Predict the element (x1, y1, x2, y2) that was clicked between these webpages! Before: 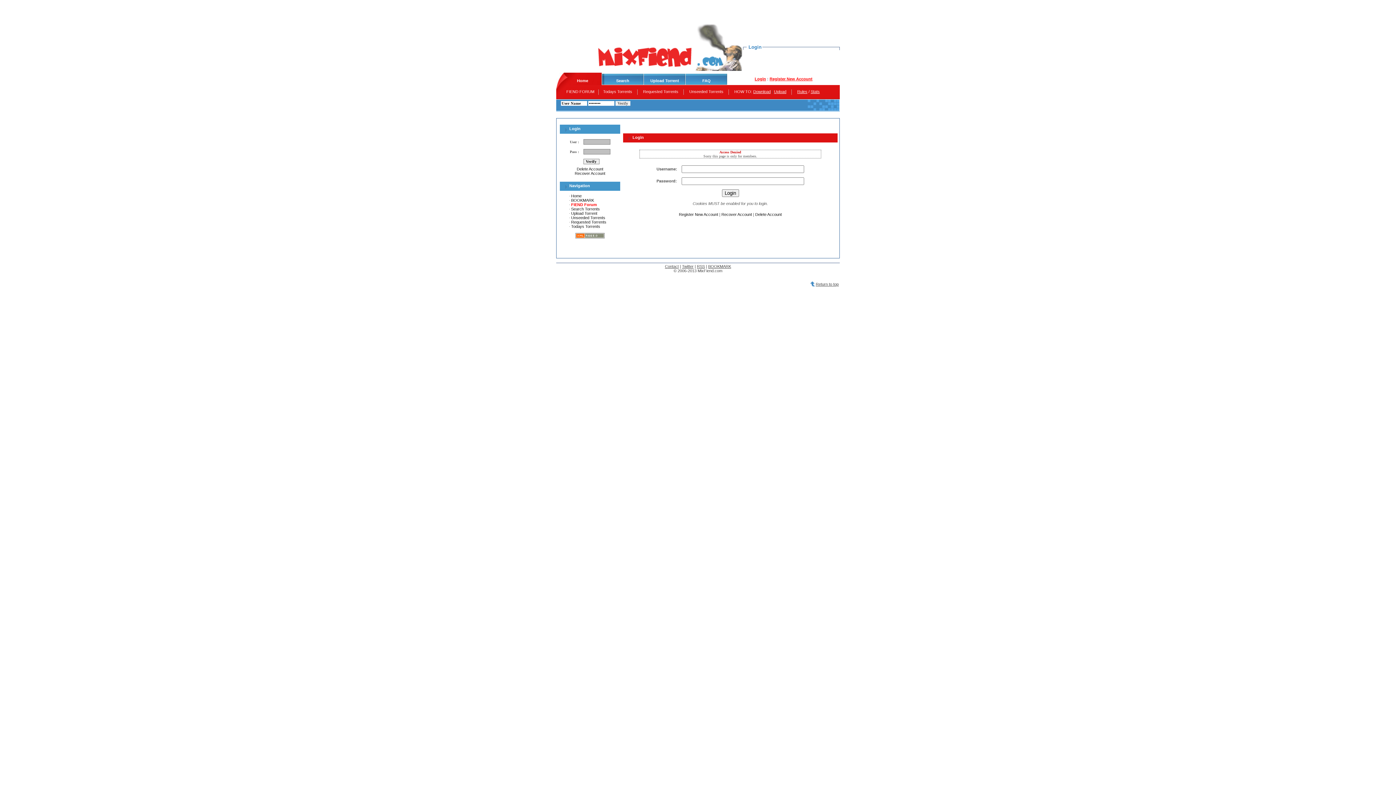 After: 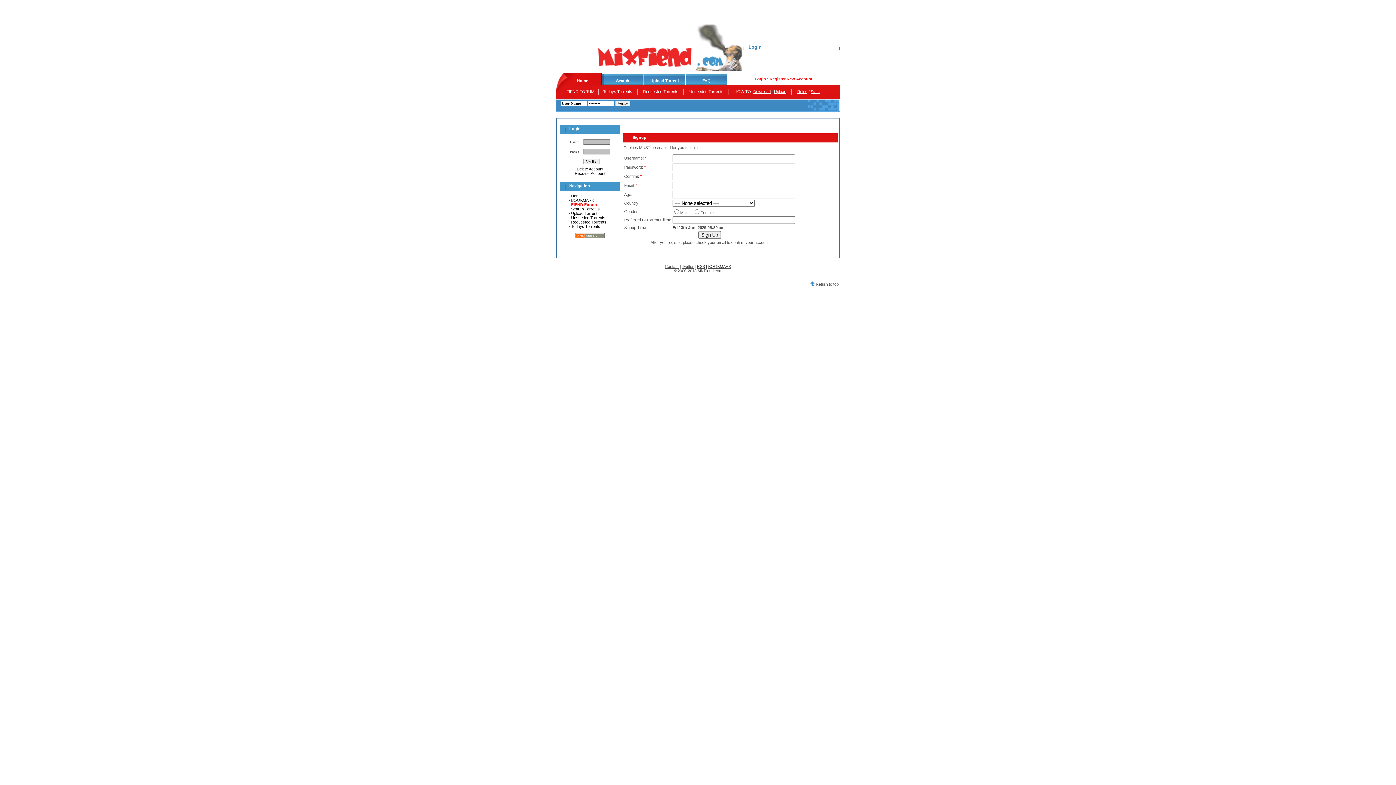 Action: label: Register New Account bbox: (679, 212, 718, 216)